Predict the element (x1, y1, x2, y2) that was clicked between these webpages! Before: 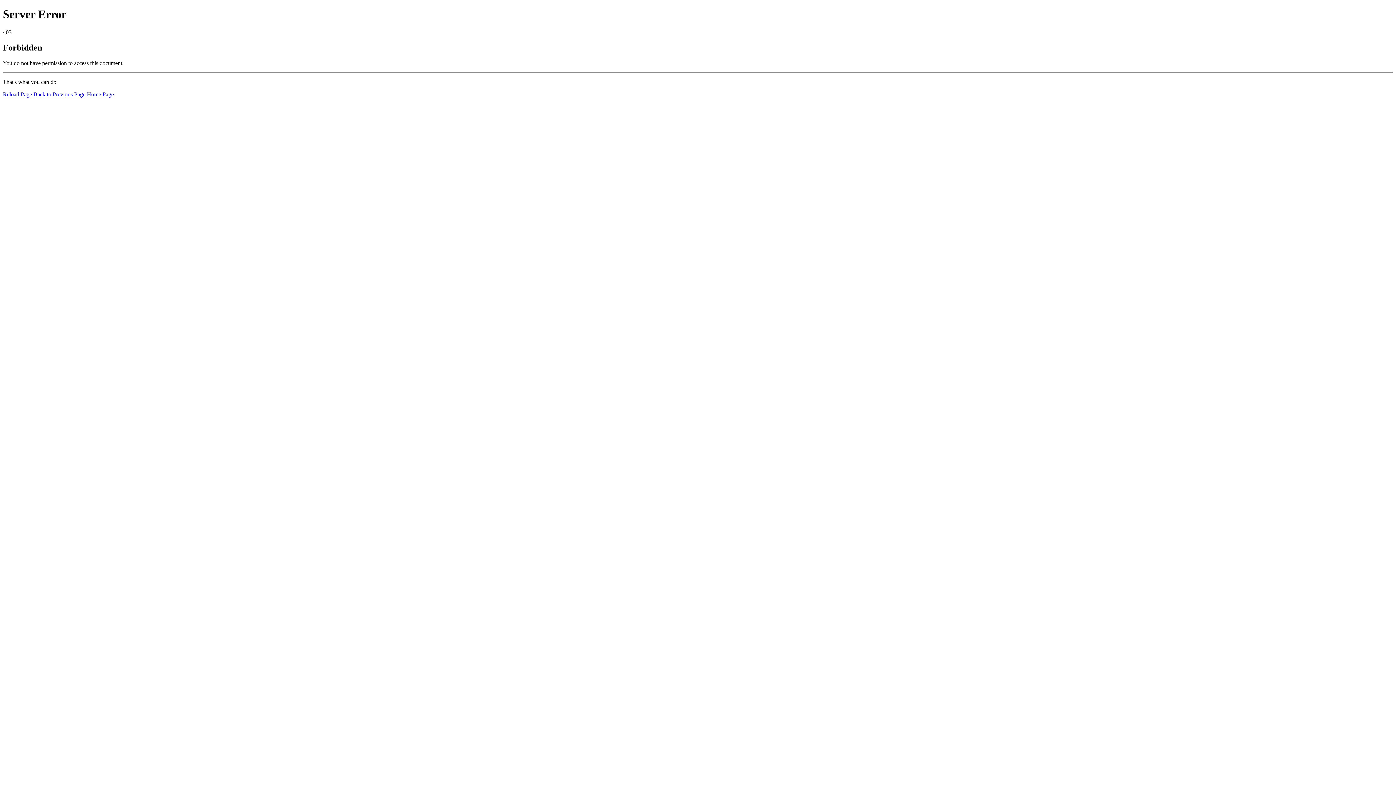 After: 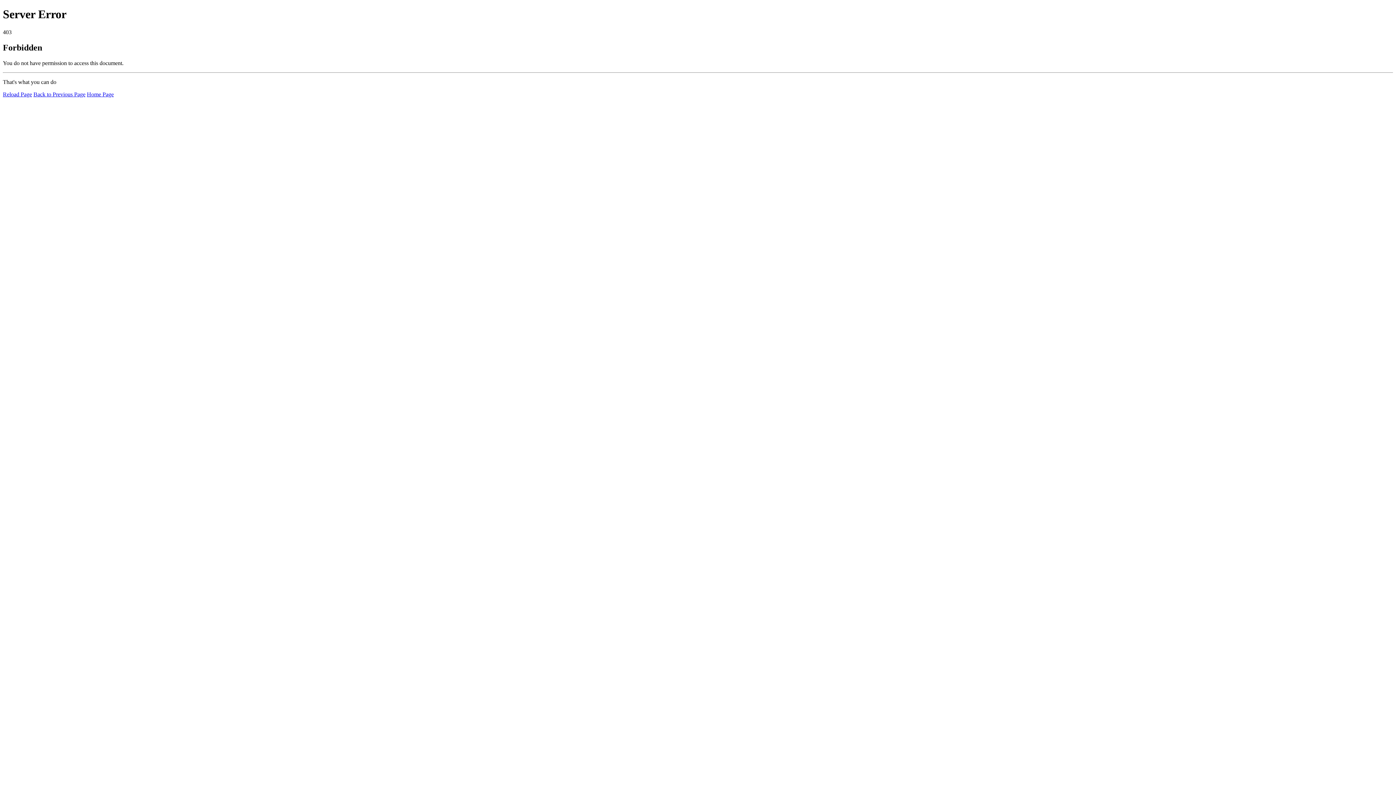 Action: label: Home Page bbox: (86, 91, 113, 97)